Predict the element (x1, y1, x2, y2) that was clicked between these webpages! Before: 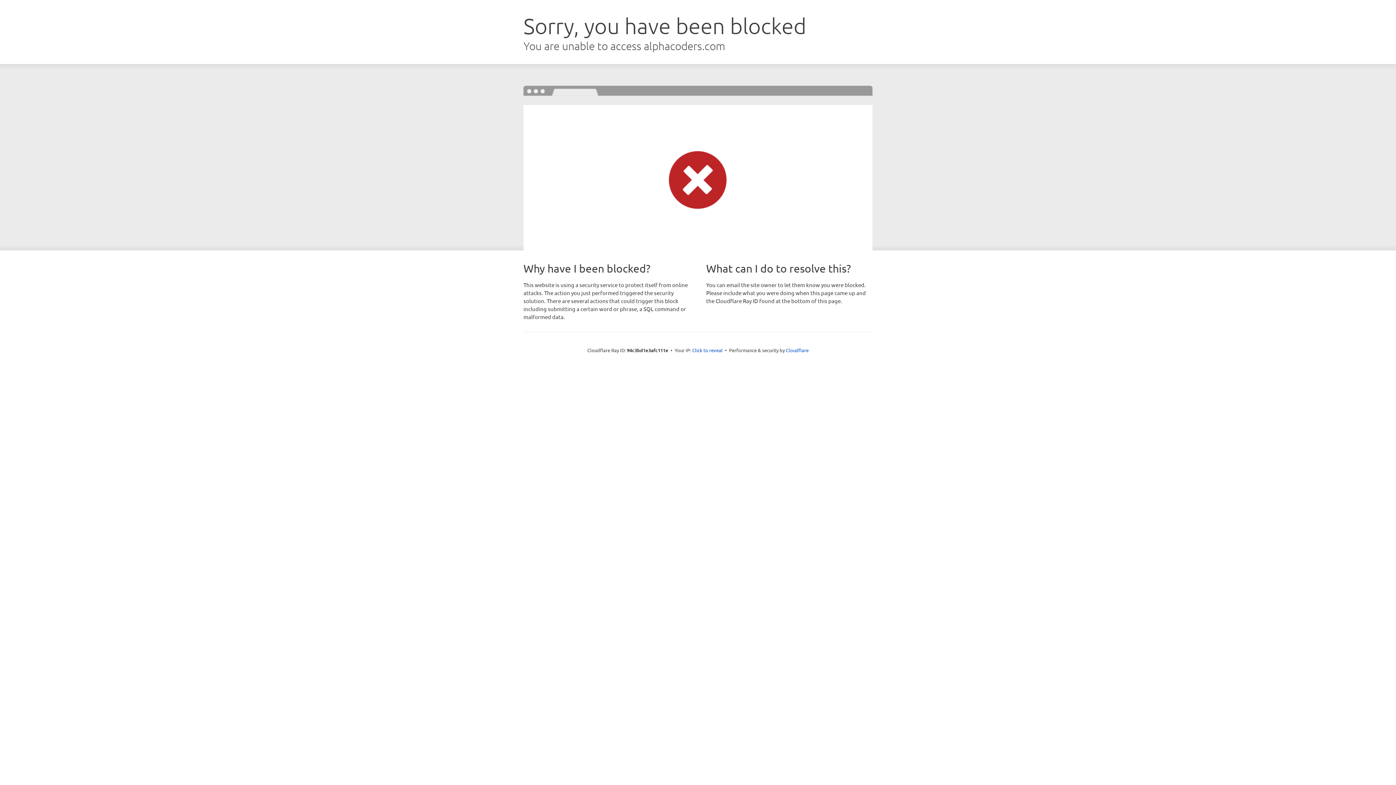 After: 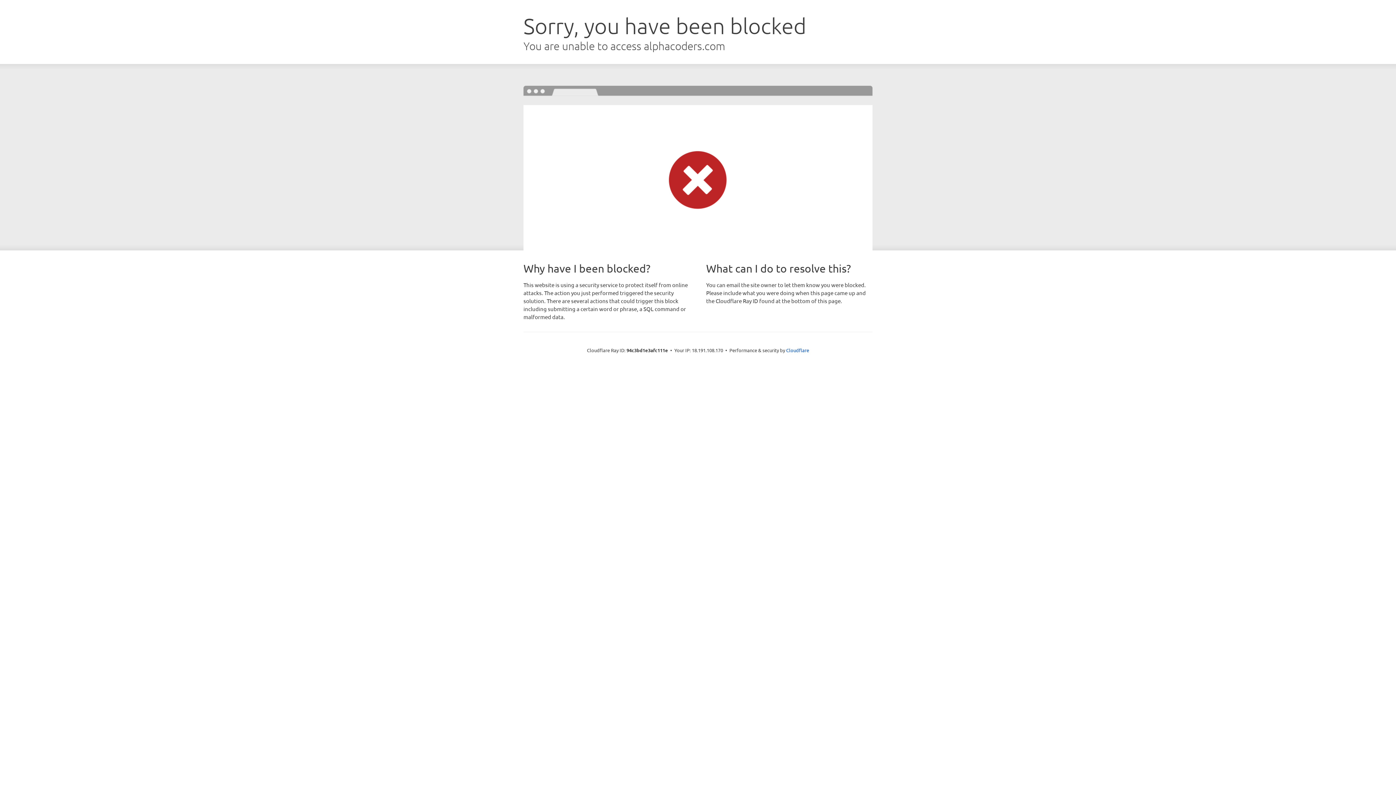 Action: label: Click to reveal bbox: (692, 346, 722, 353)